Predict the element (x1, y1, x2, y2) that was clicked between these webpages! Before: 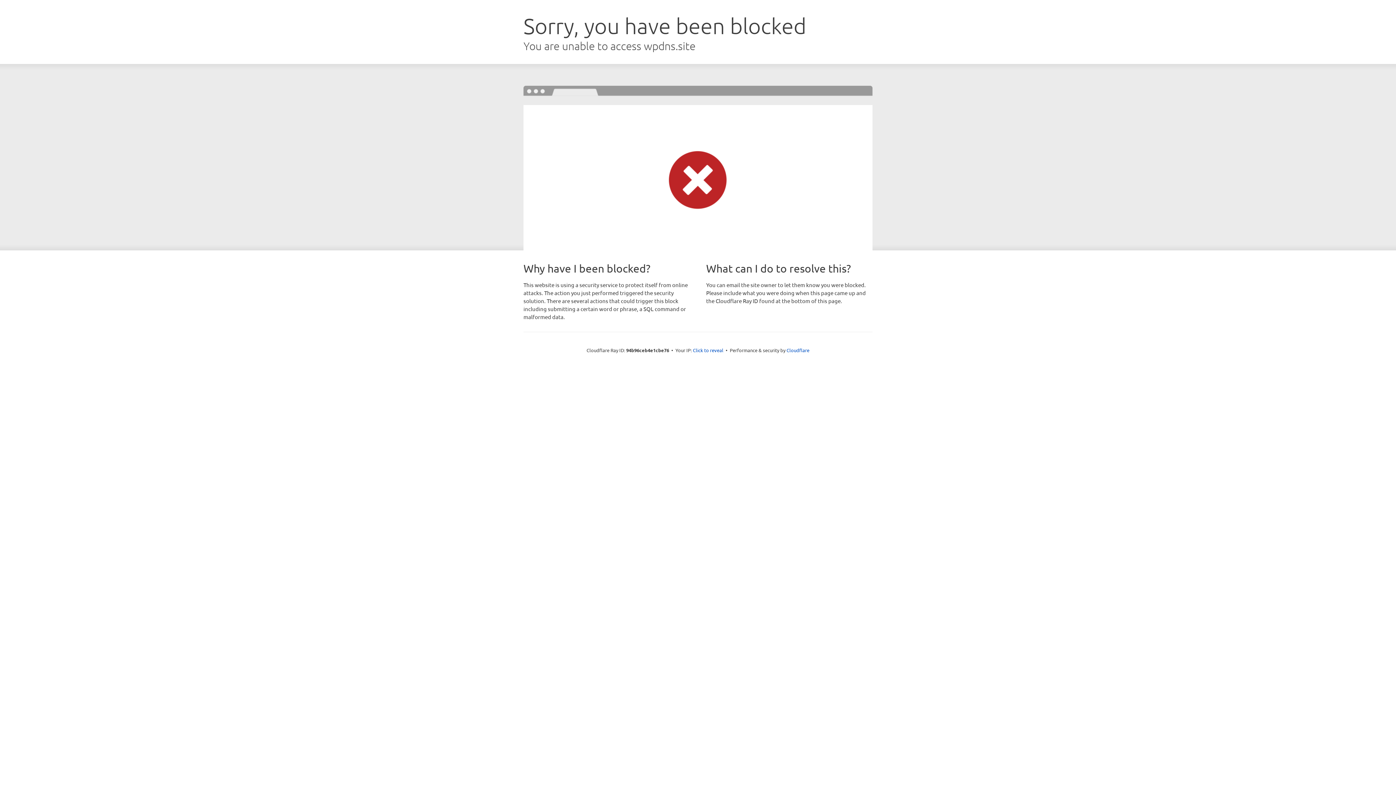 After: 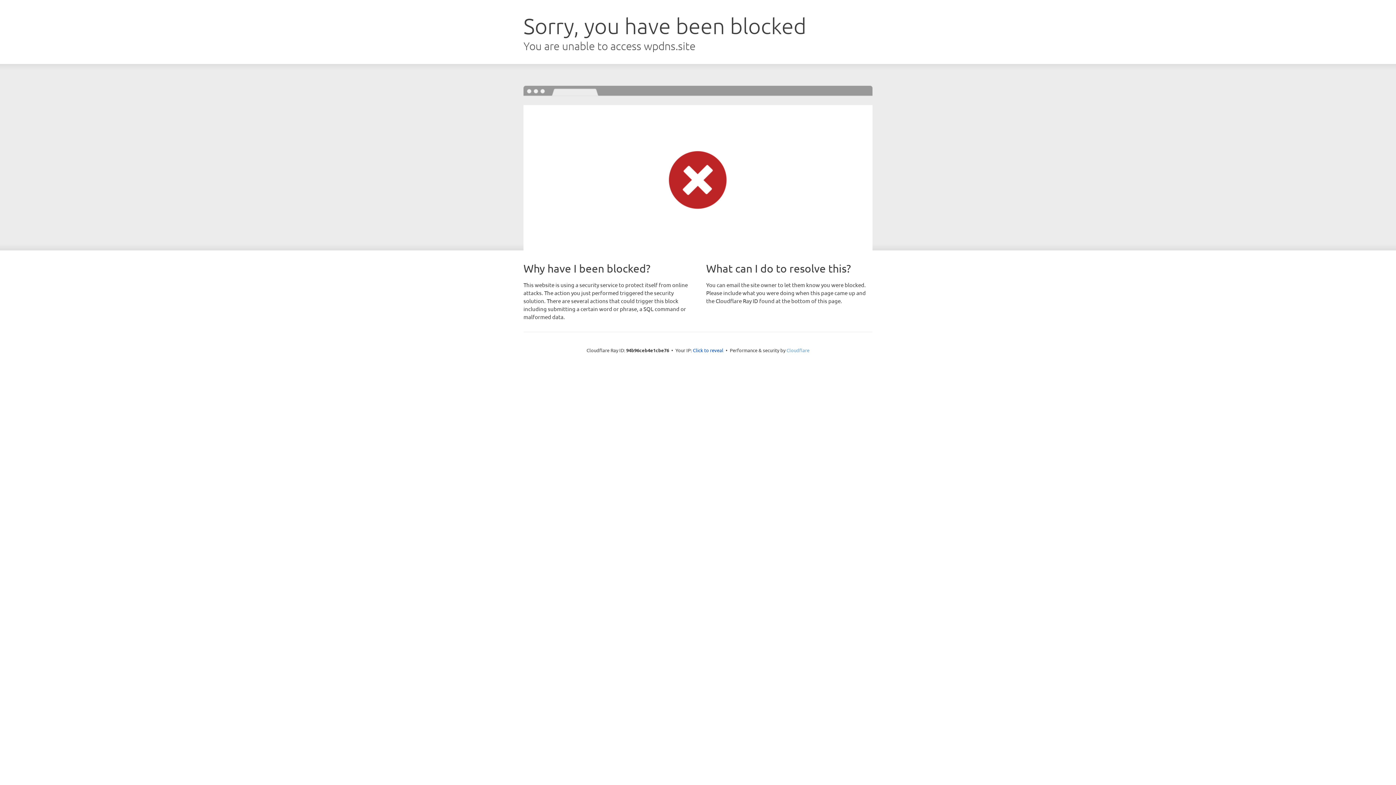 Action: bbox: (786, 347, 809, 353) label: Cloudflare